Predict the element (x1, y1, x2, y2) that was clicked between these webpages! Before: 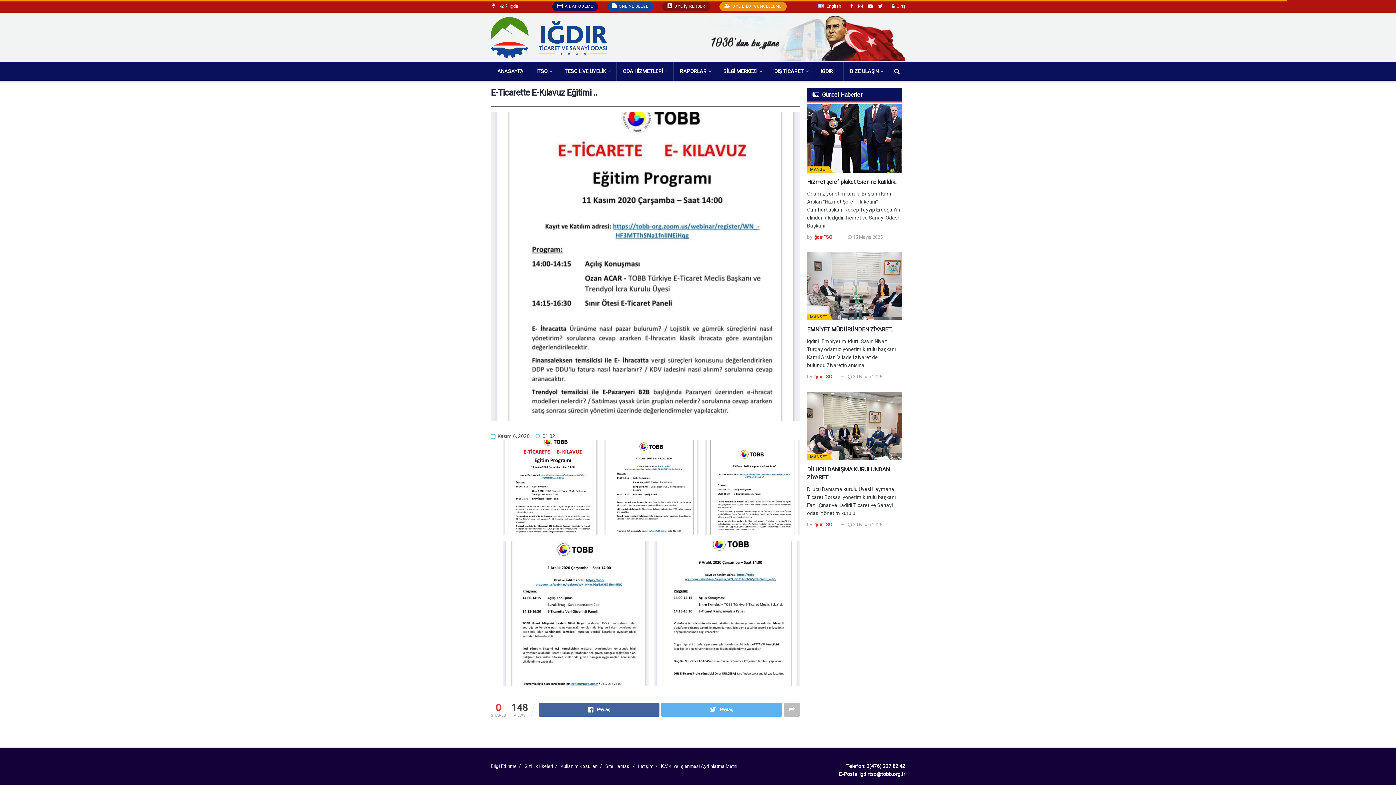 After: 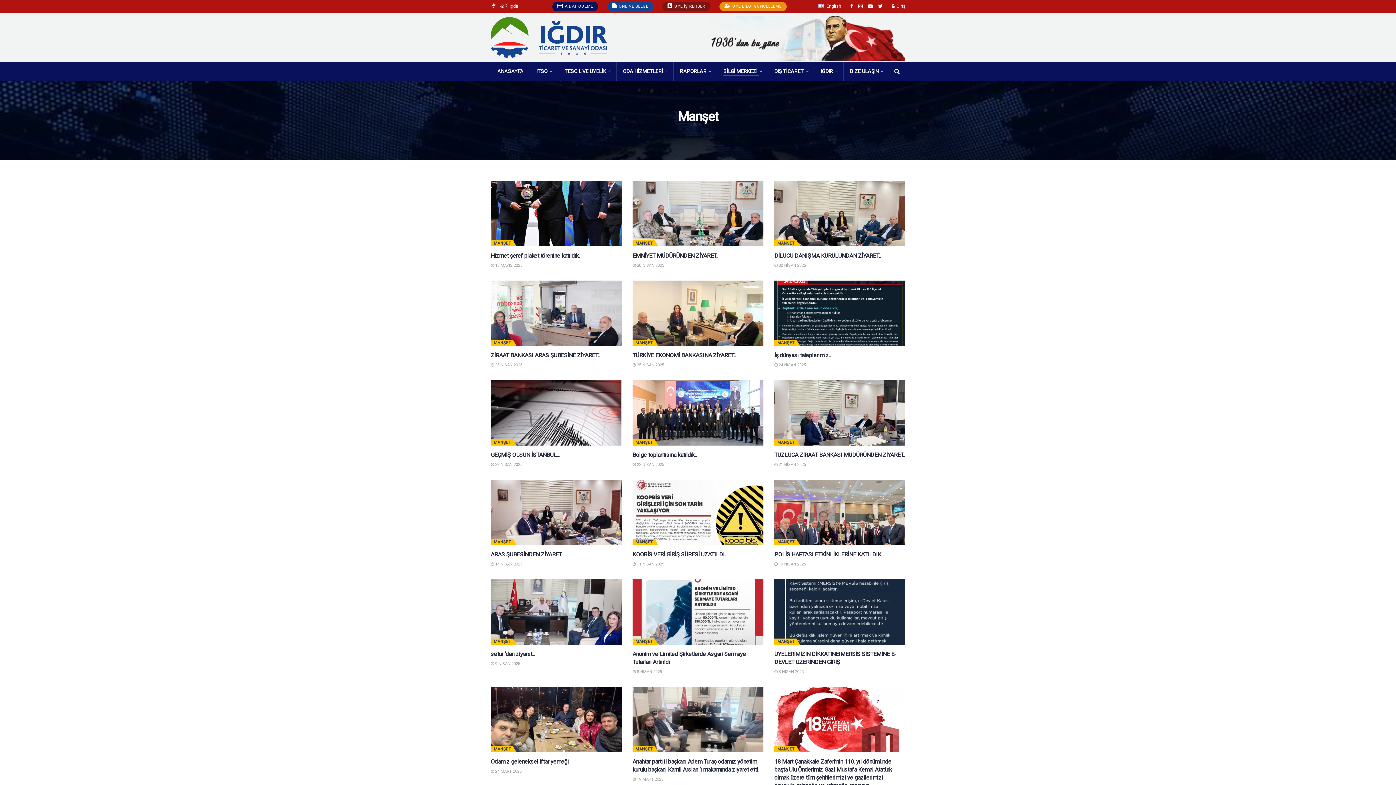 Action: label: MANŞET bbox: (807, 454, 829, 460)